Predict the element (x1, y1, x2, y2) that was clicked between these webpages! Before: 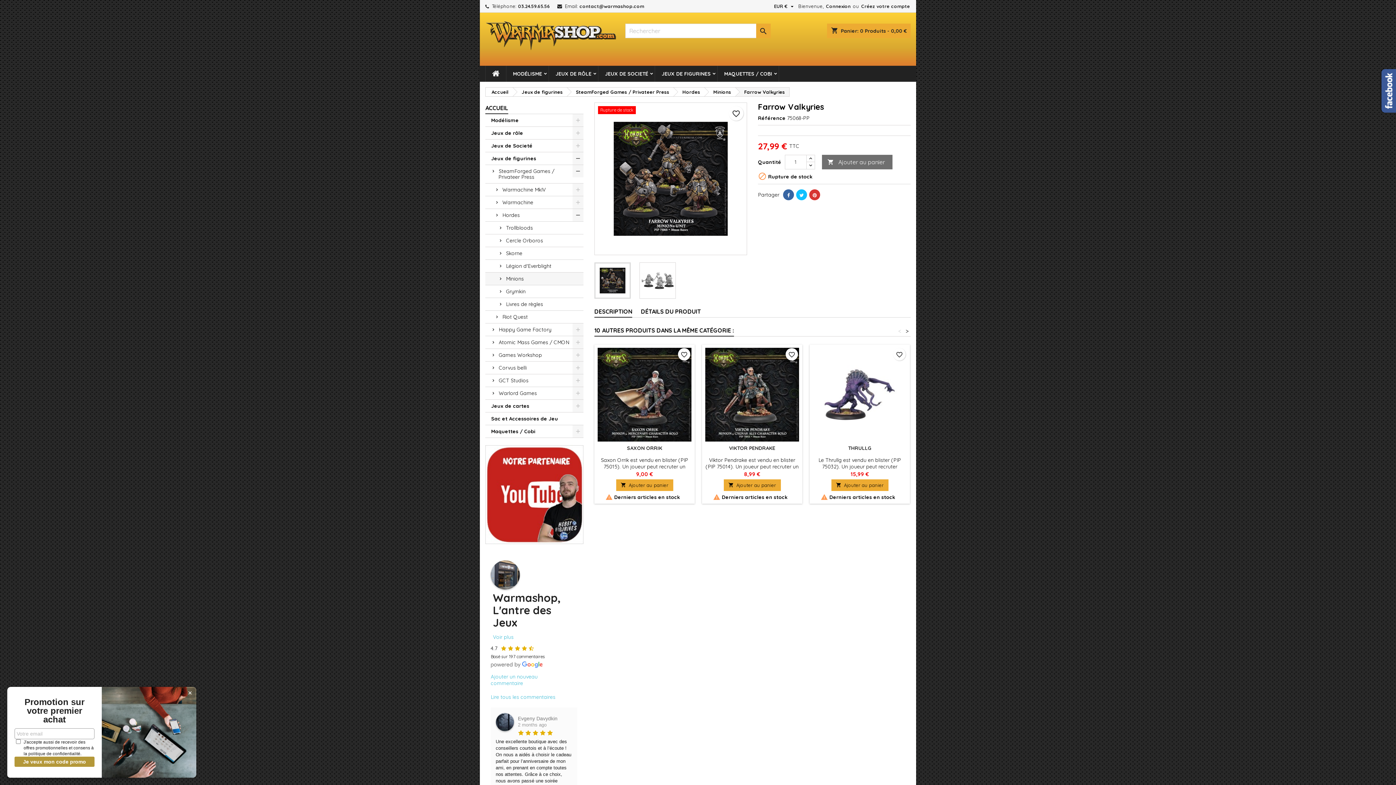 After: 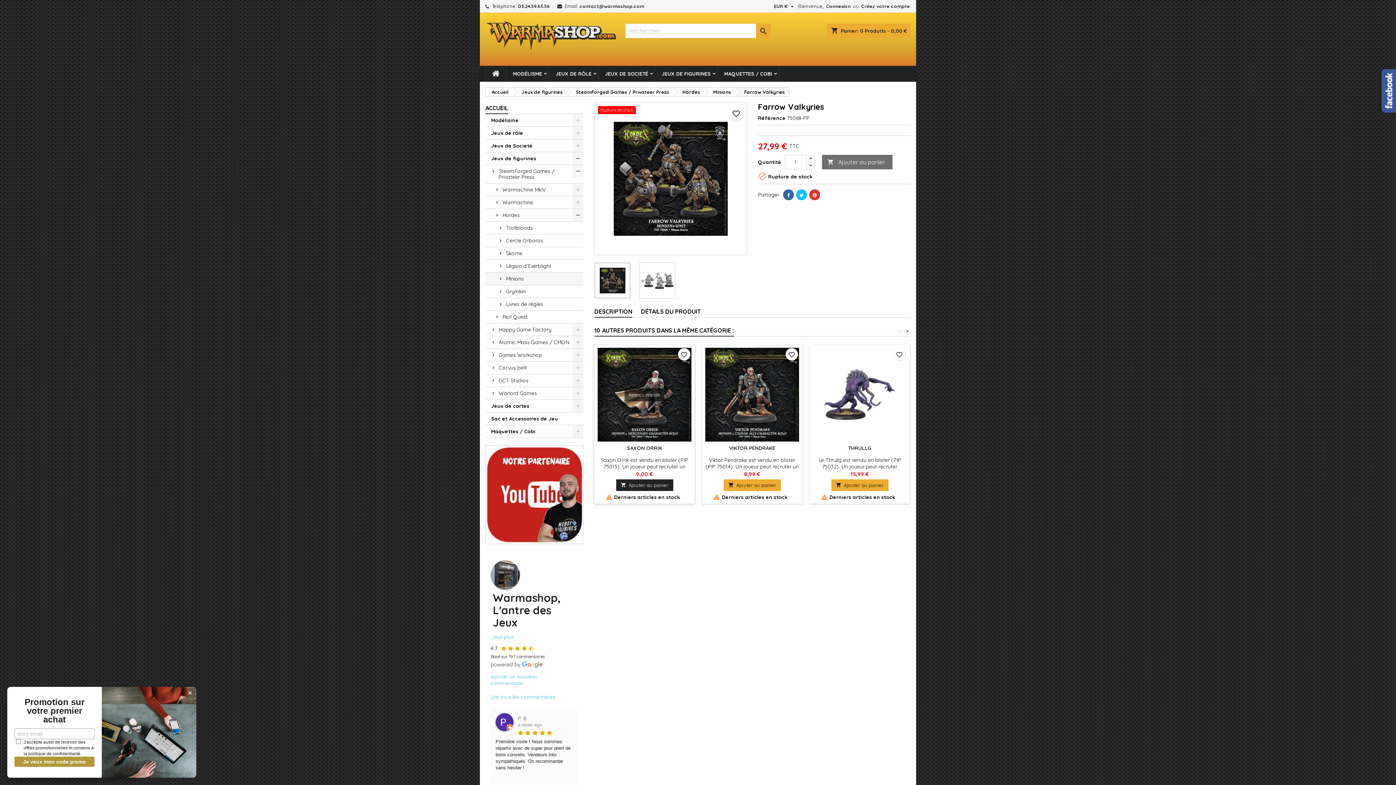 Action: bbox: (616, 479, 673, 491) label: 
Ajouter au panier